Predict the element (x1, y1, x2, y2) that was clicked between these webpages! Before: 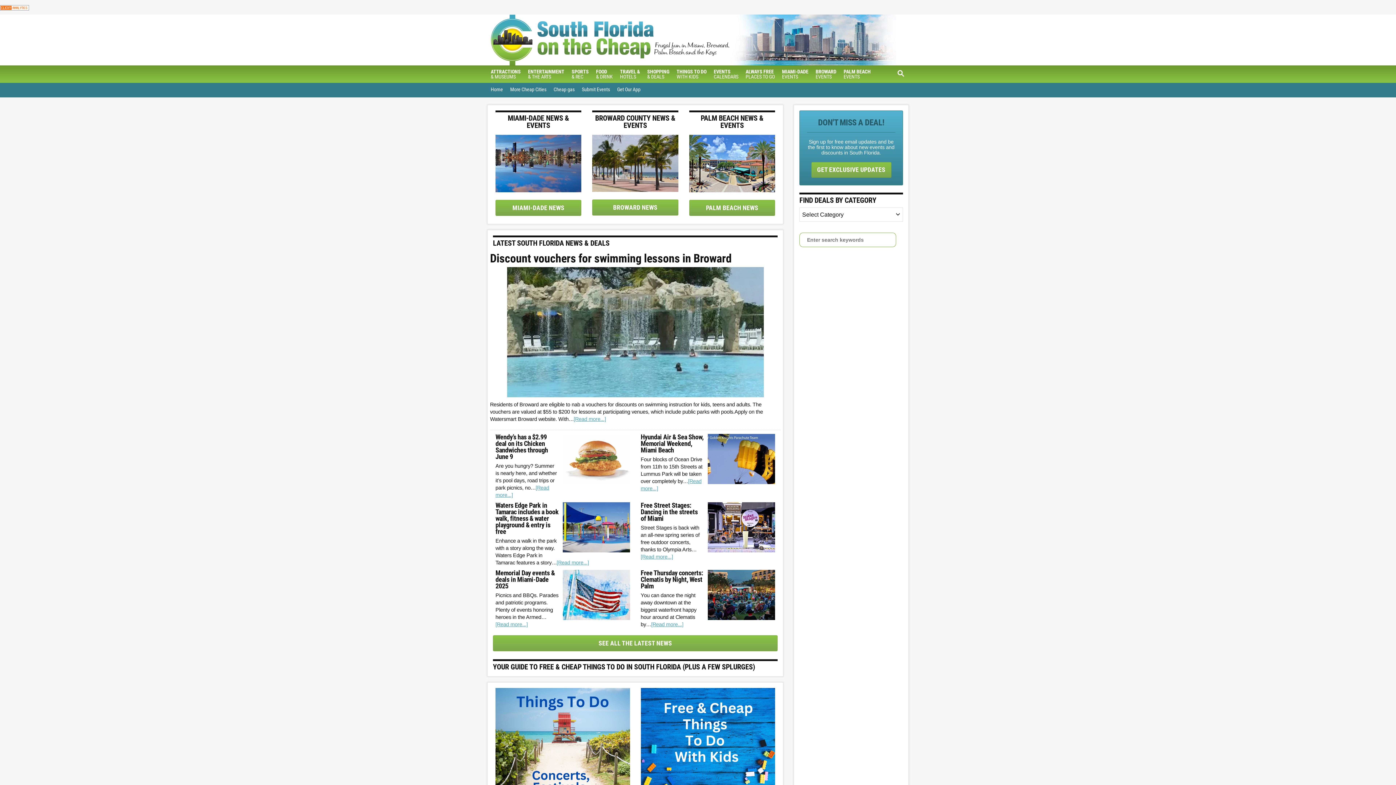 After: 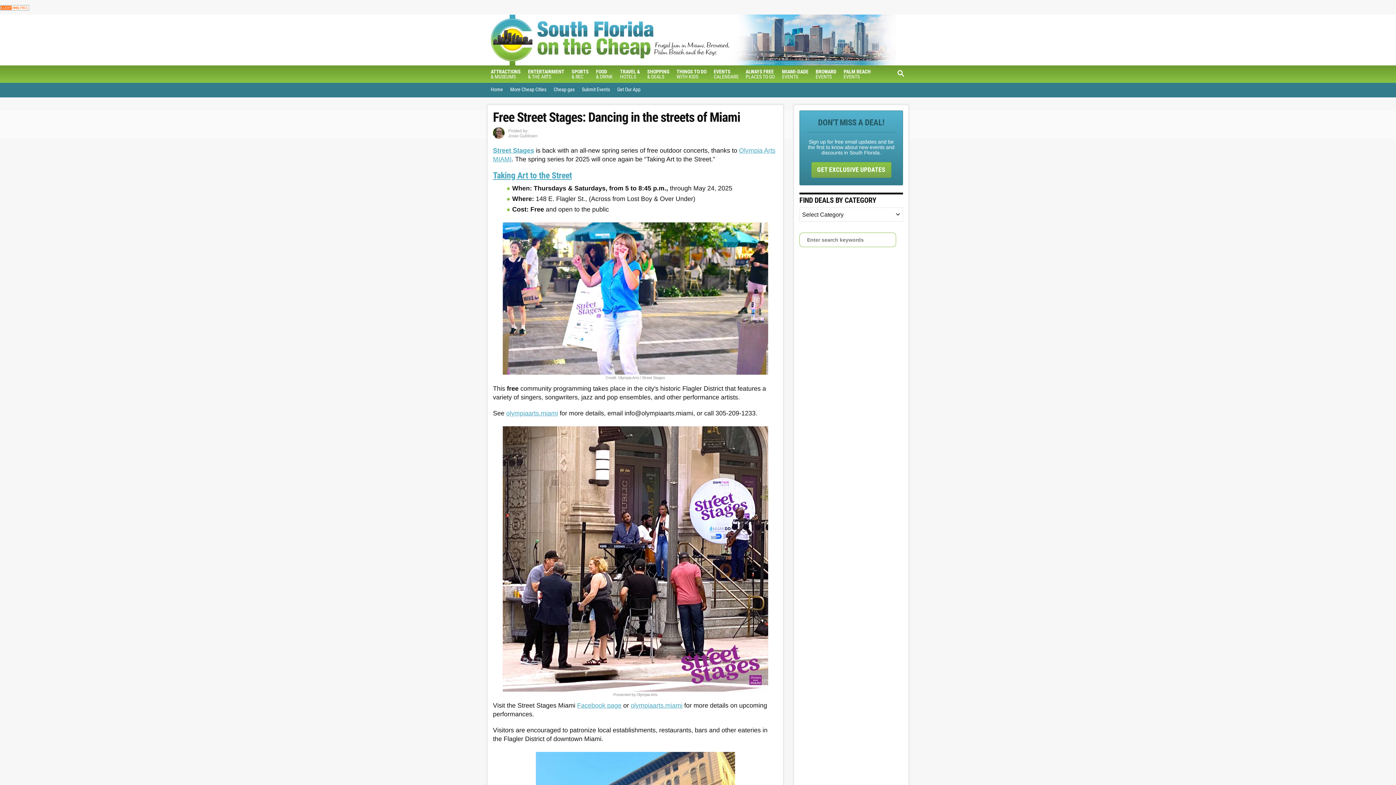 Action: bbox: (640, 501, 697, 522) label: Free Street Stages: Dancing in the streets of Miami